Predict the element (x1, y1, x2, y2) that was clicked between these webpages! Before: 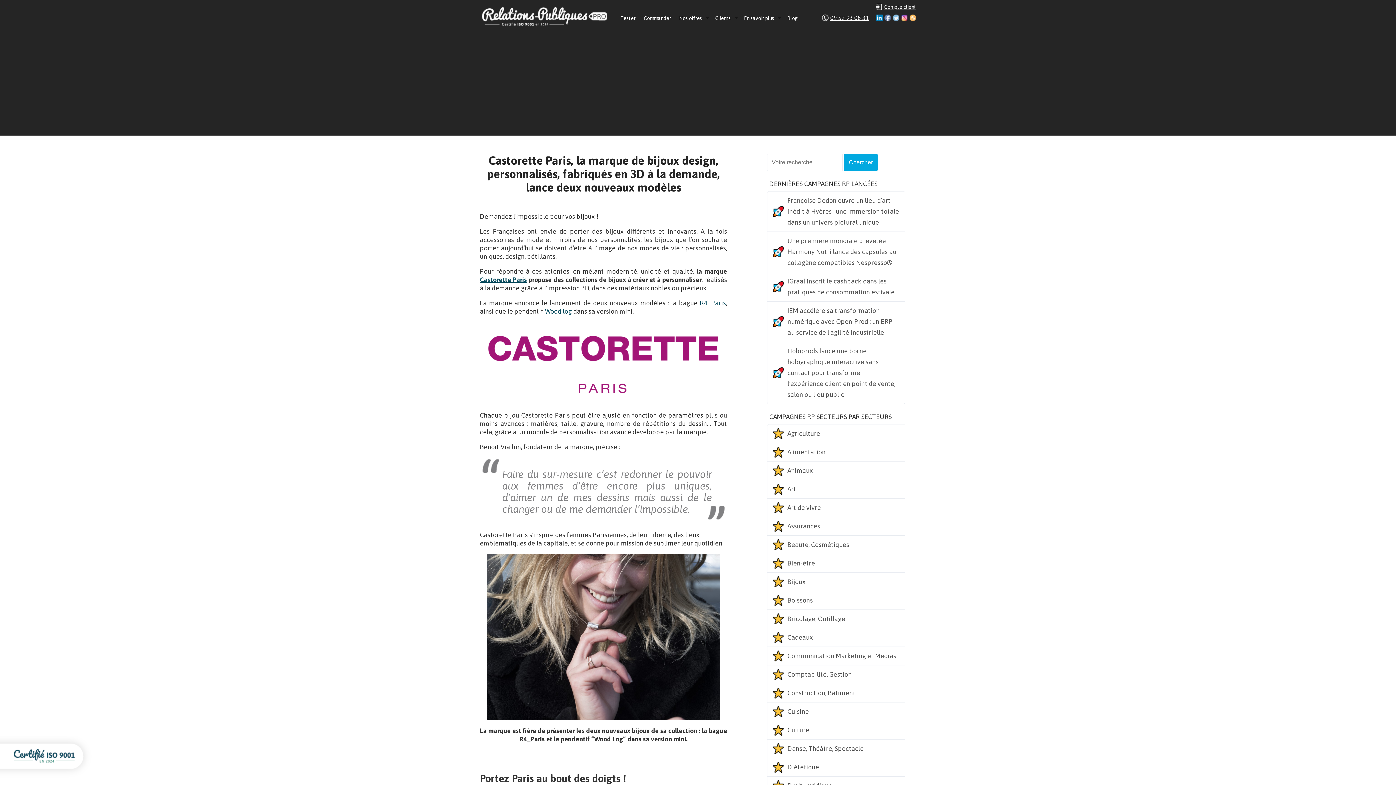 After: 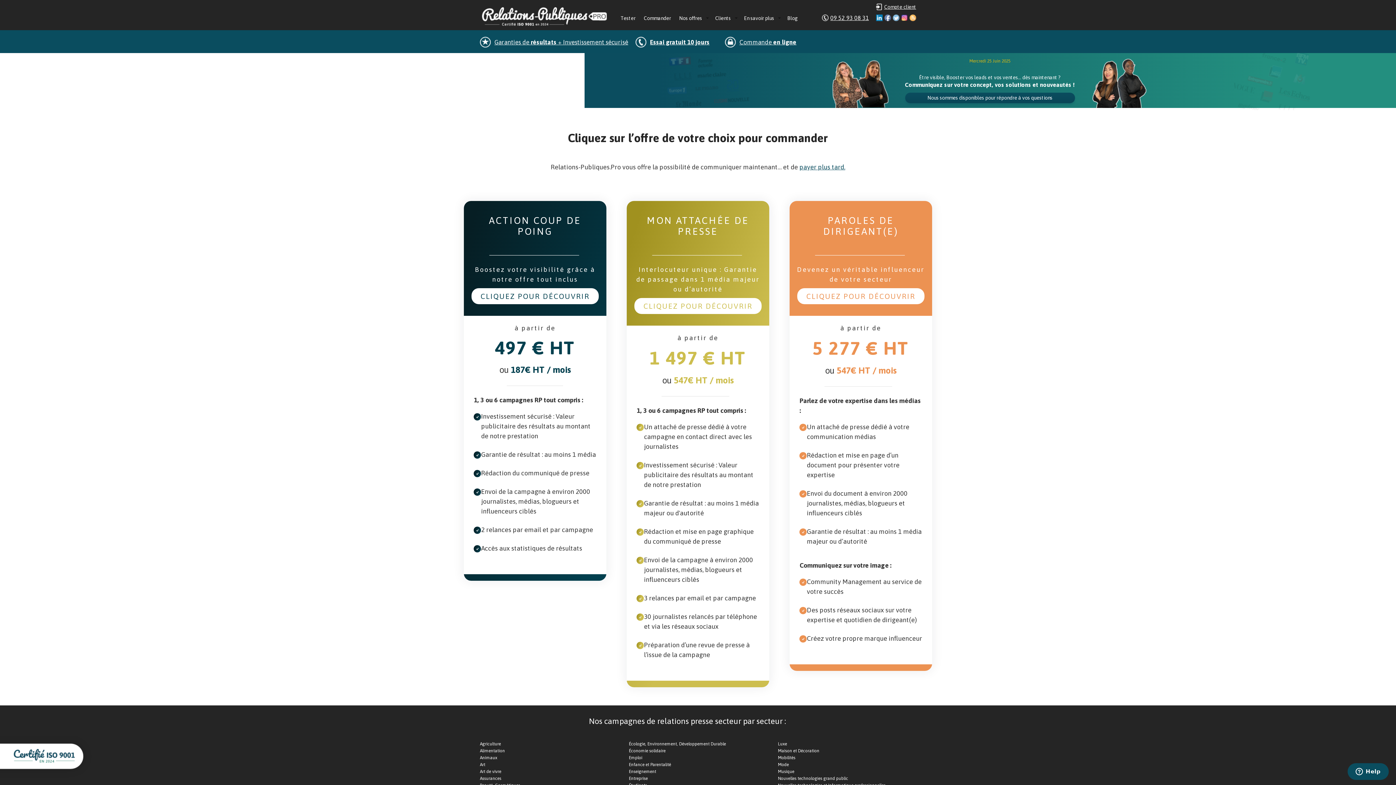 Action: label: Nos offres bbox: (675, 11, 711, 25)